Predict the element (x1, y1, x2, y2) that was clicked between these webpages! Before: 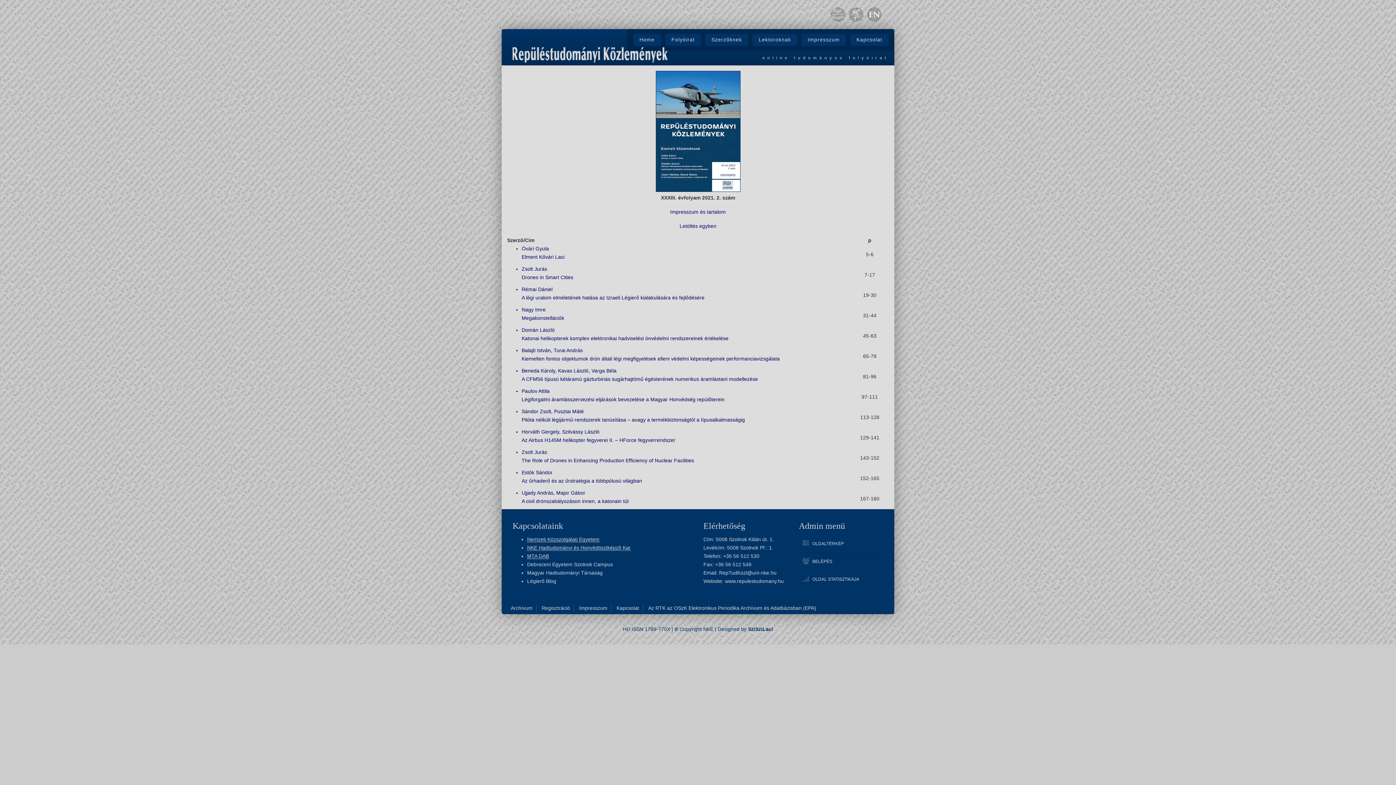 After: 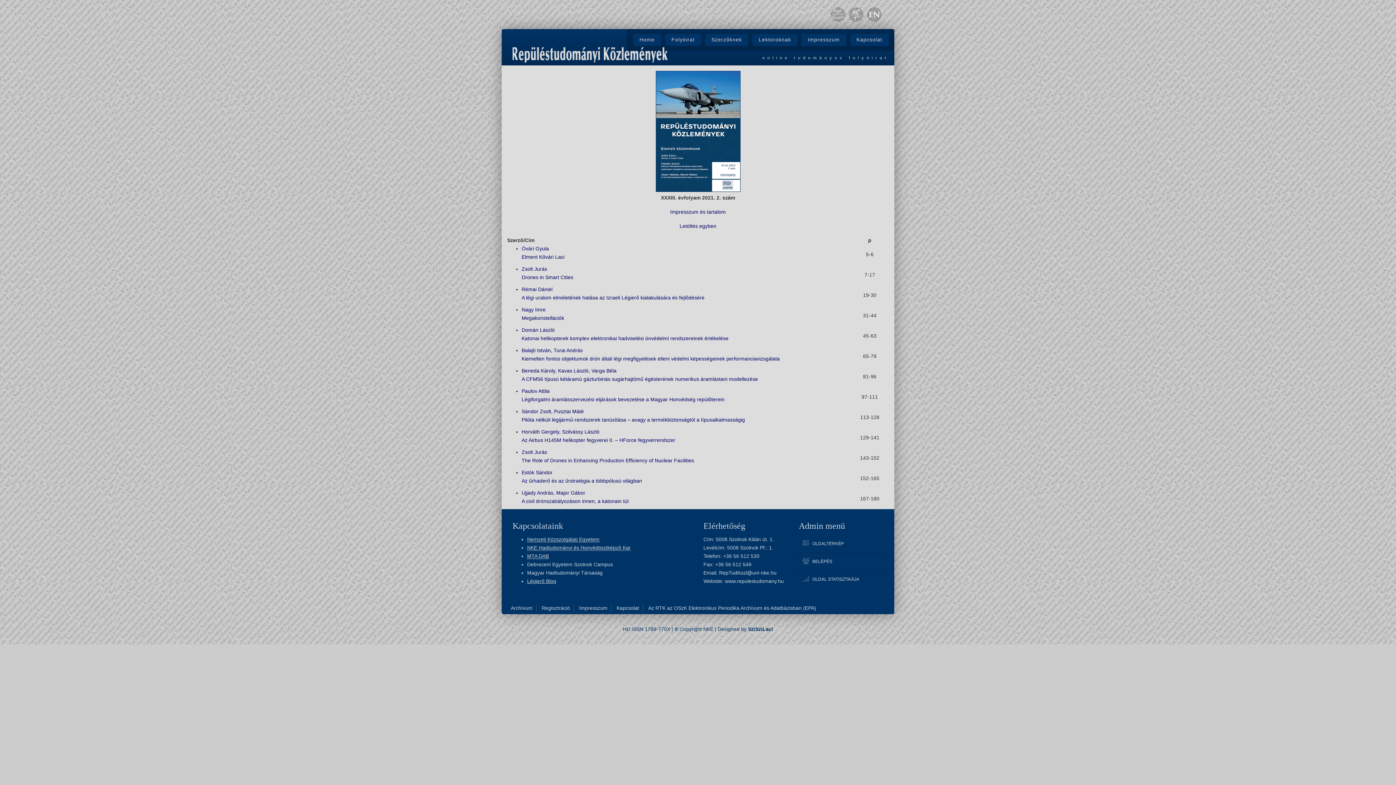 Action: label: Légierő Blog bbox: (527, 578, 556, 584)